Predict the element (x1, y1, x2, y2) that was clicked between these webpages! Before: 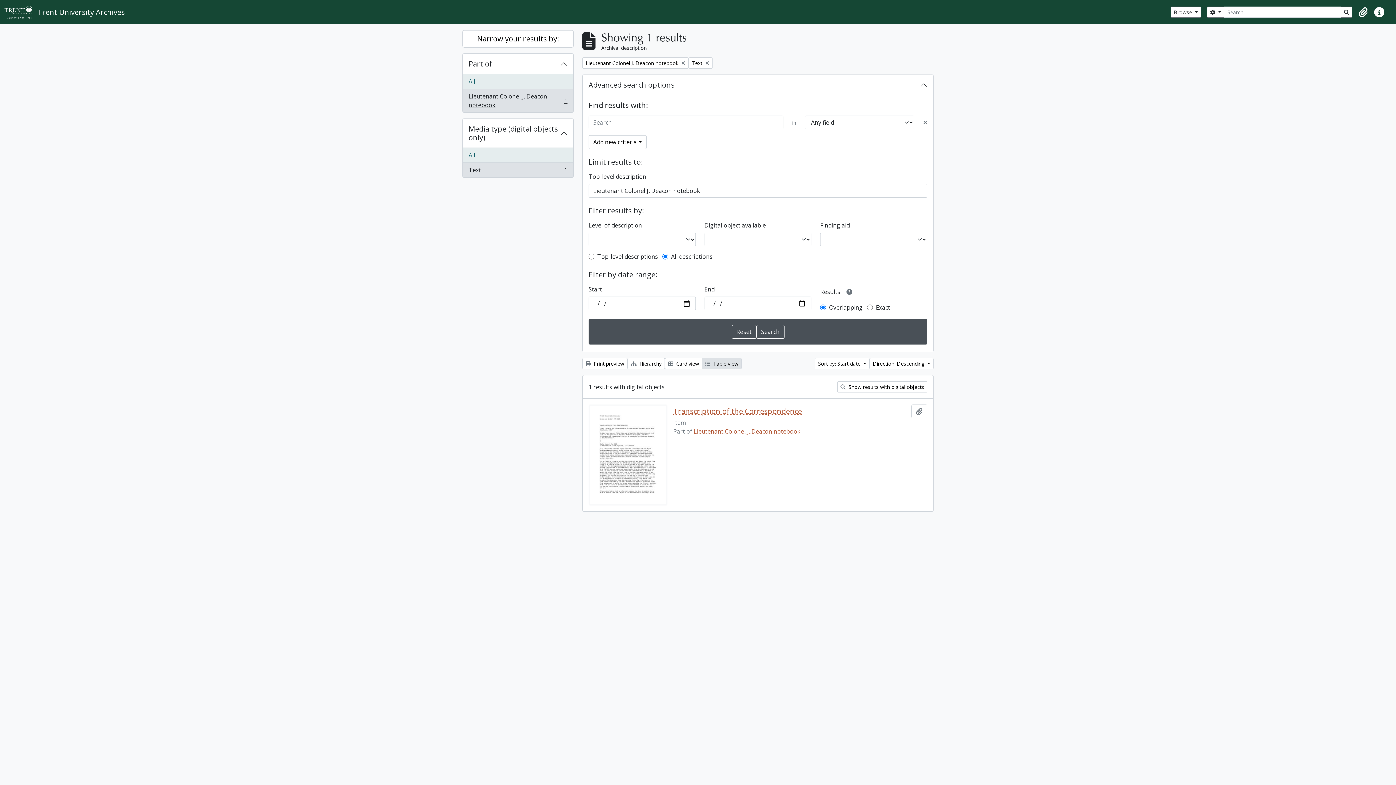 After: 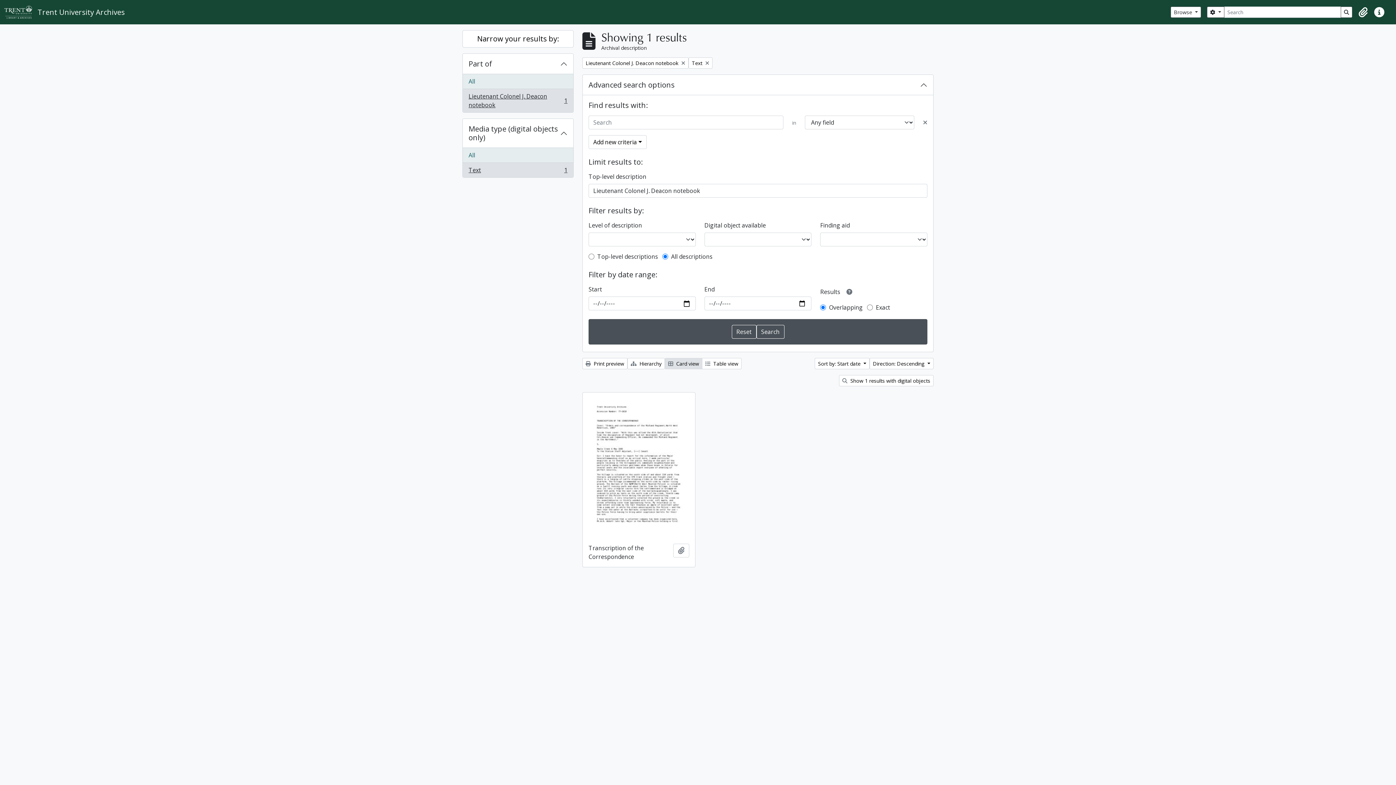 Action: bbox: (665, 358, 702, 369) label:  Card view